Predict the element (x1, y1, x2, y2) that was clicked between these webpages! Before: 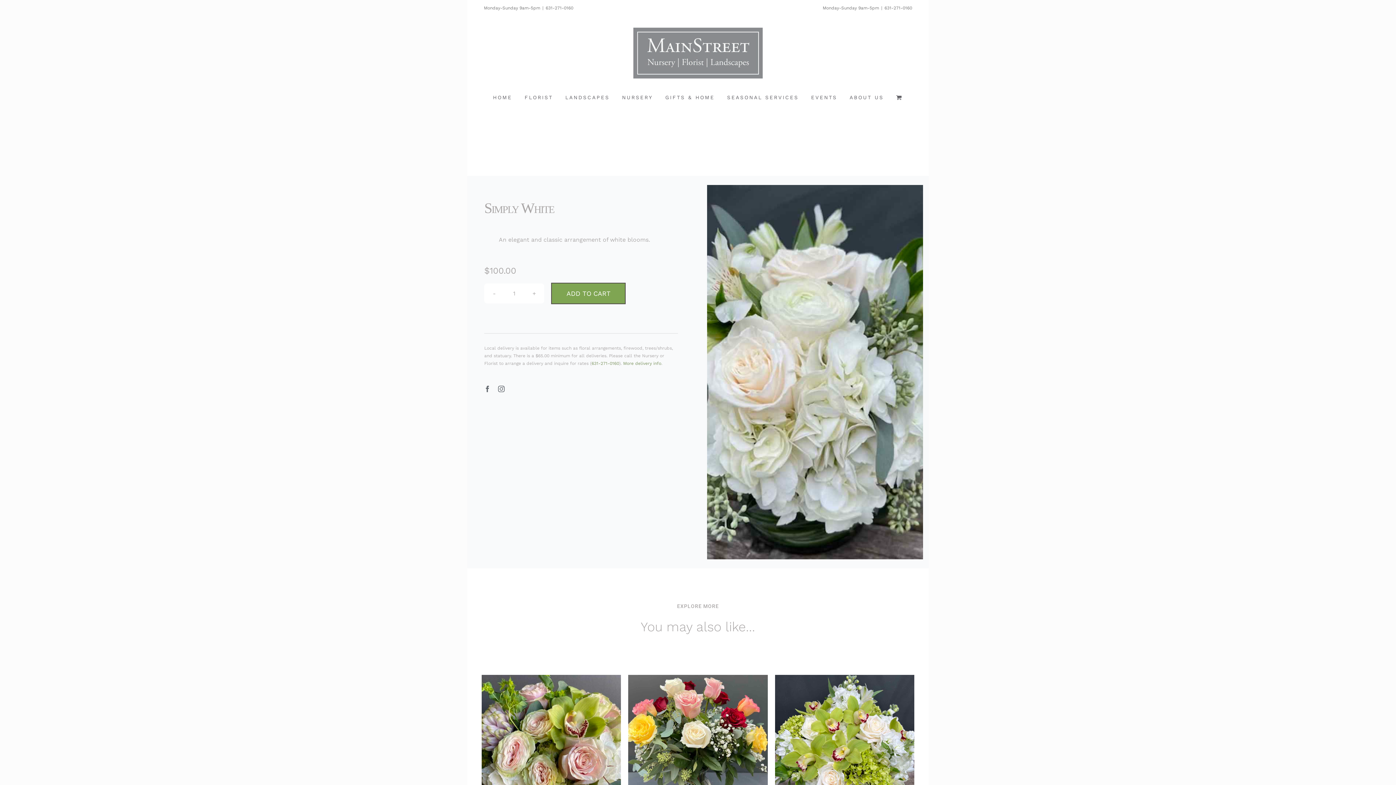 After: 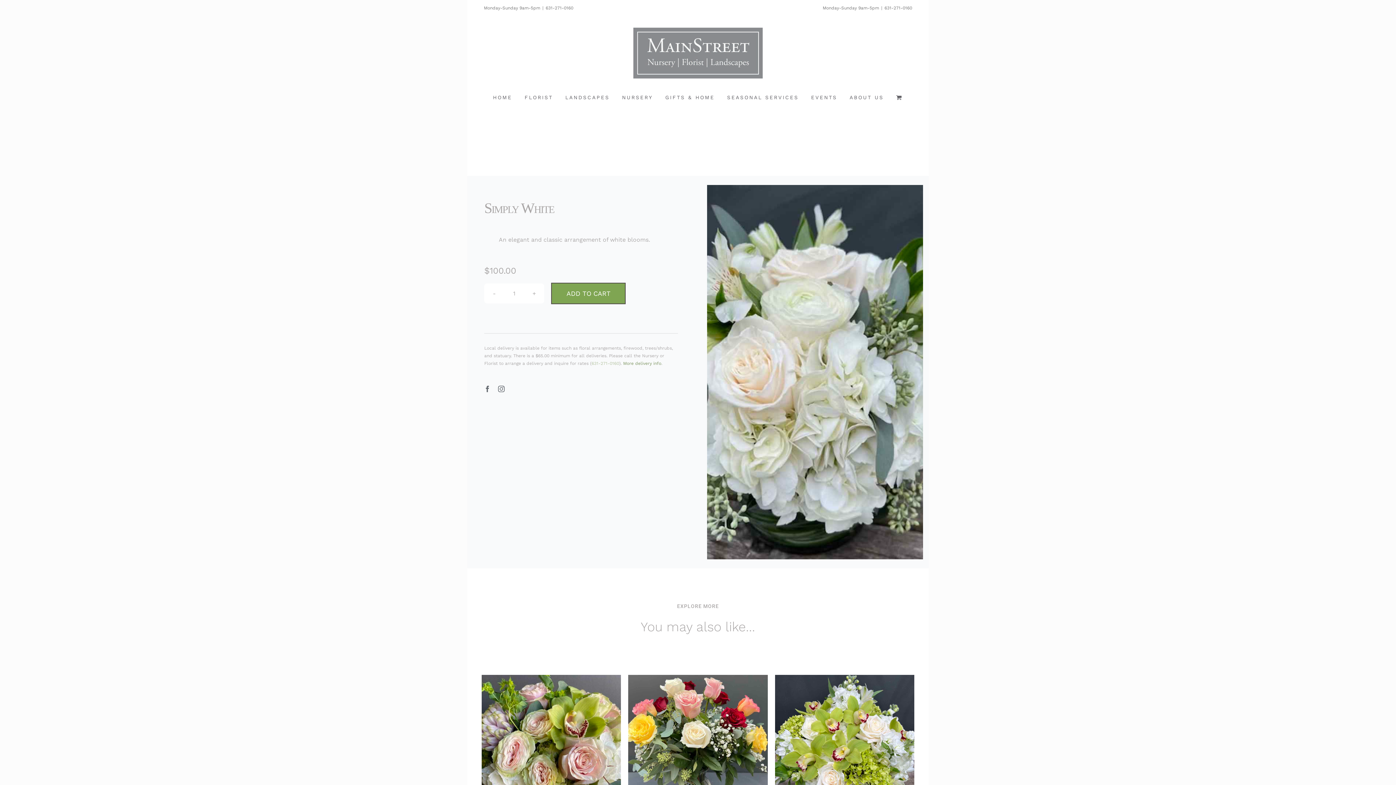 Action: label: 631-271-0160 bbox: (591, 361, 619, 366)